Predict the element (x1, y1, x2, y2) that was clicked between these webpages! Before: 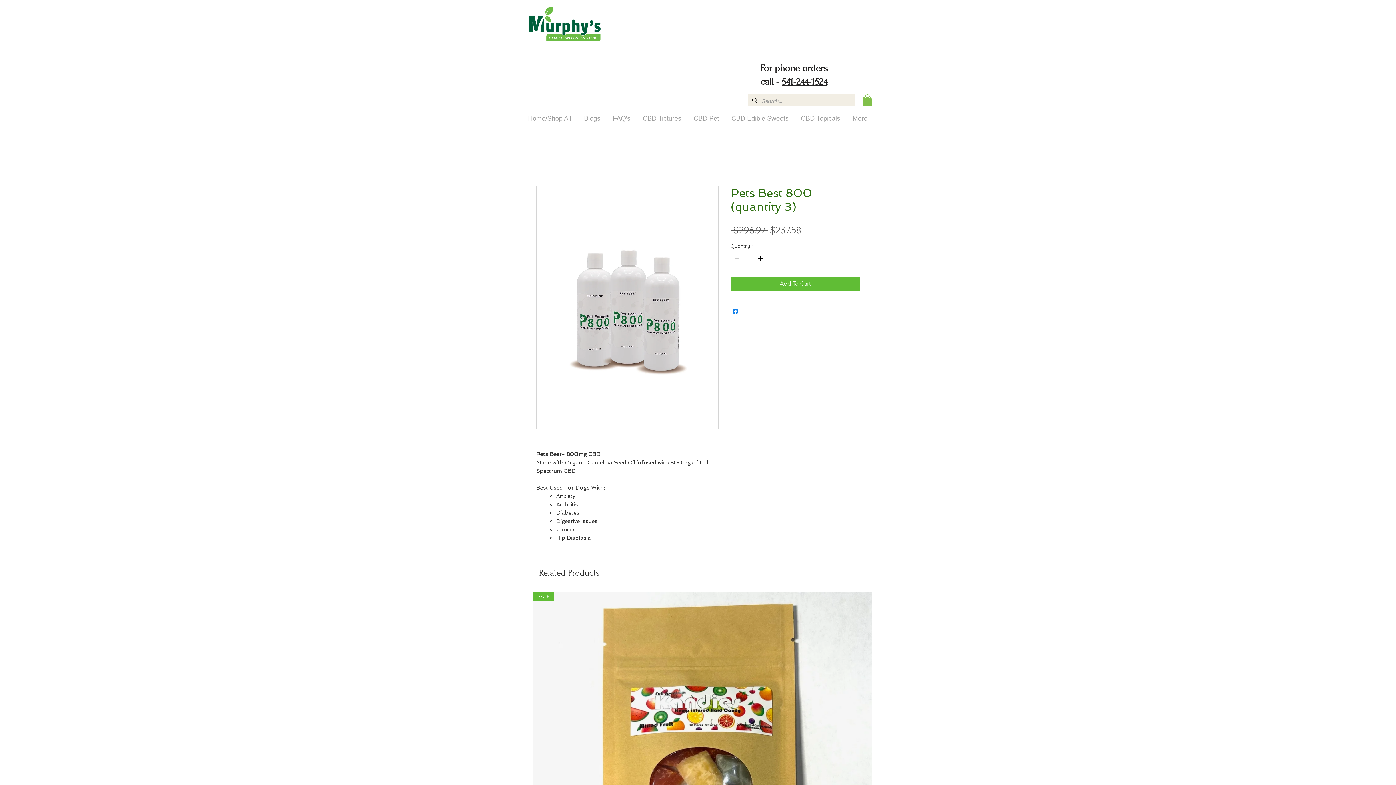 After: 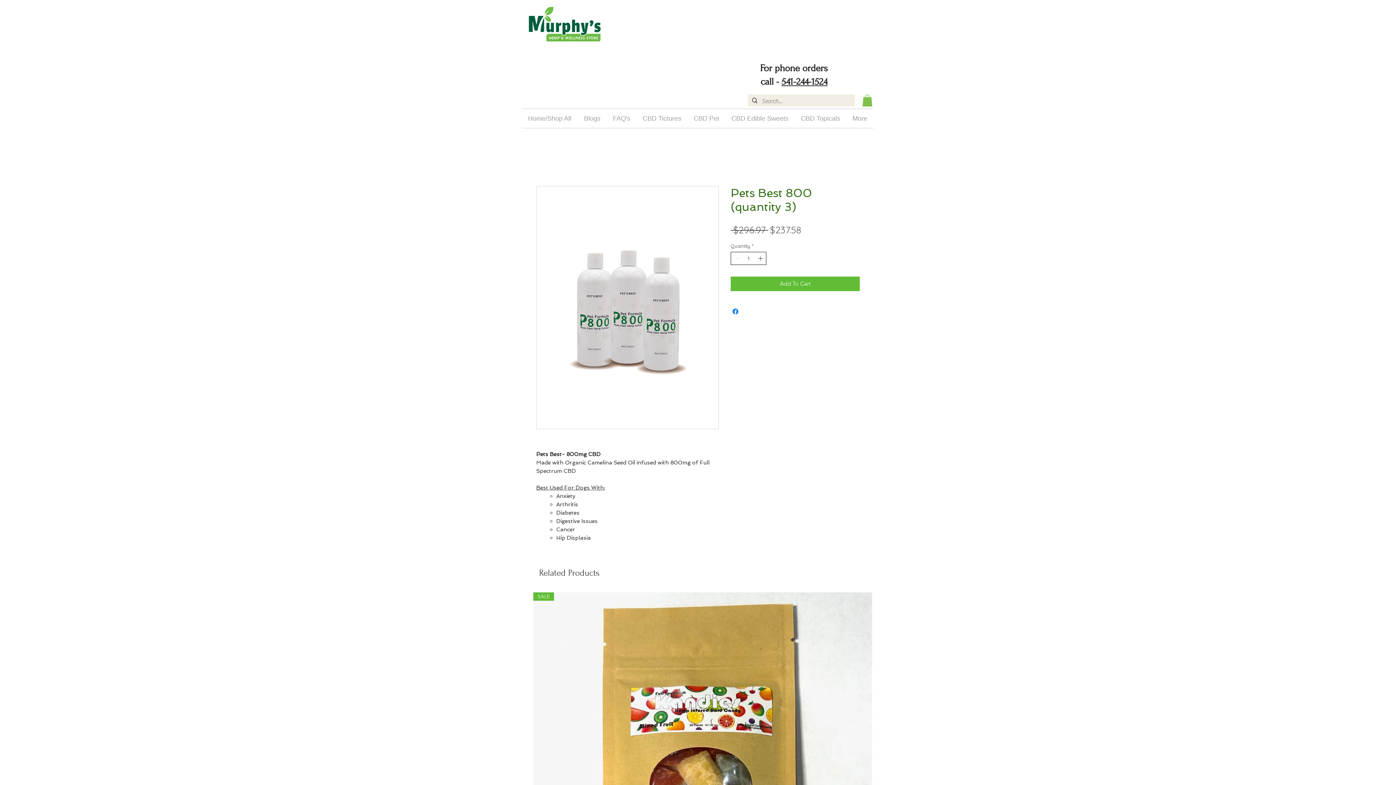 Action: label: Increment bbox: (756, 252, 765, 264)